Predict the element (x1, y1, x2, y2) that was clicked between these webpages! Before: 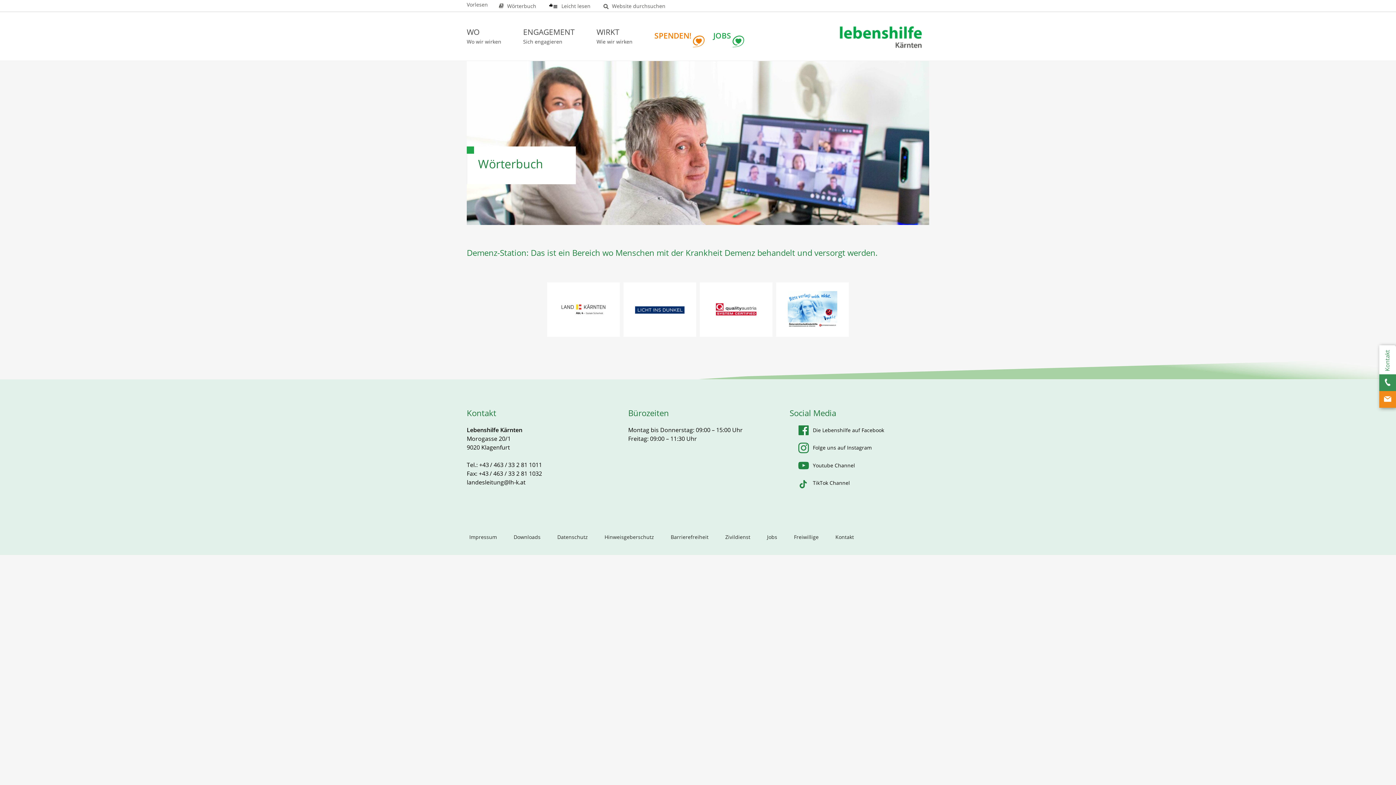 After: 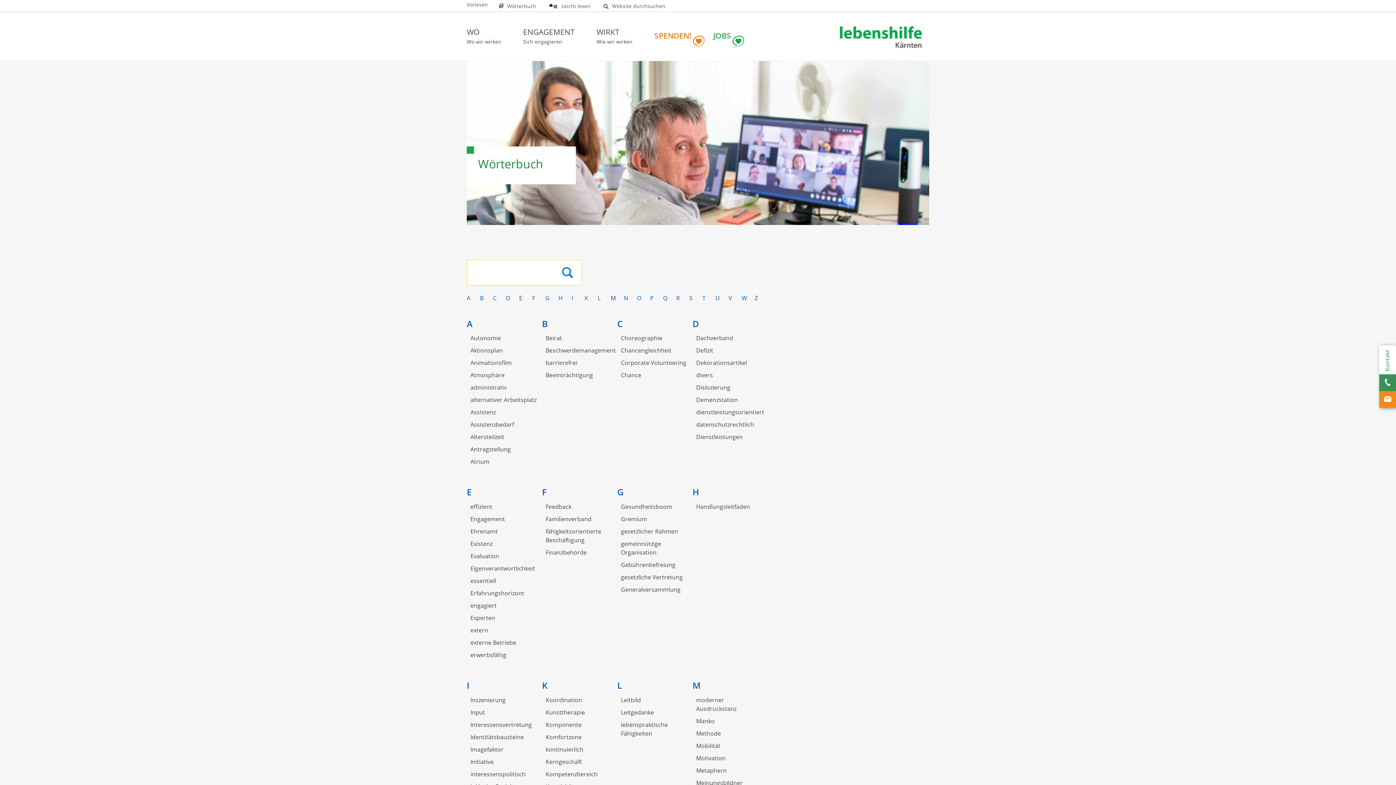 Action: bbox: (498, 2, 537, 9) label:  Wörterbuch 